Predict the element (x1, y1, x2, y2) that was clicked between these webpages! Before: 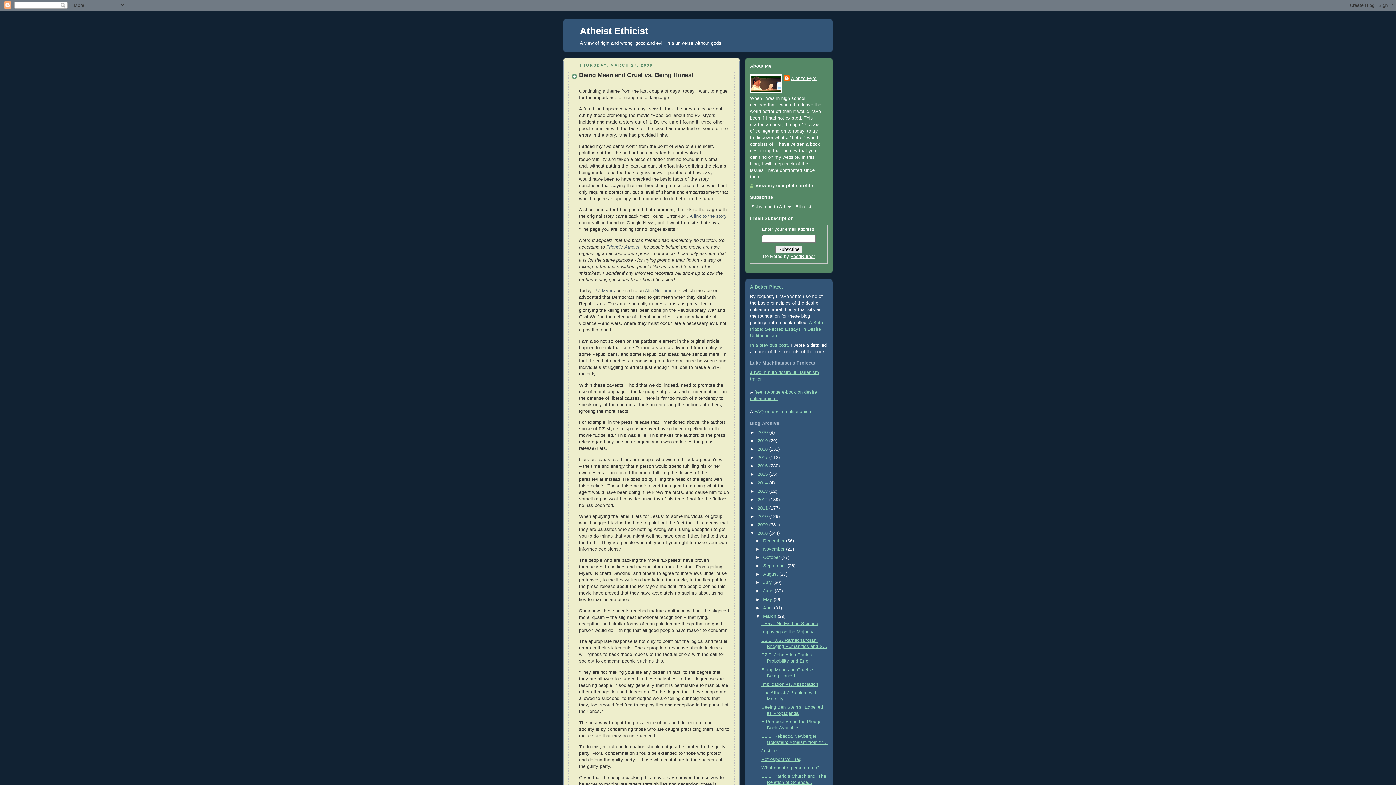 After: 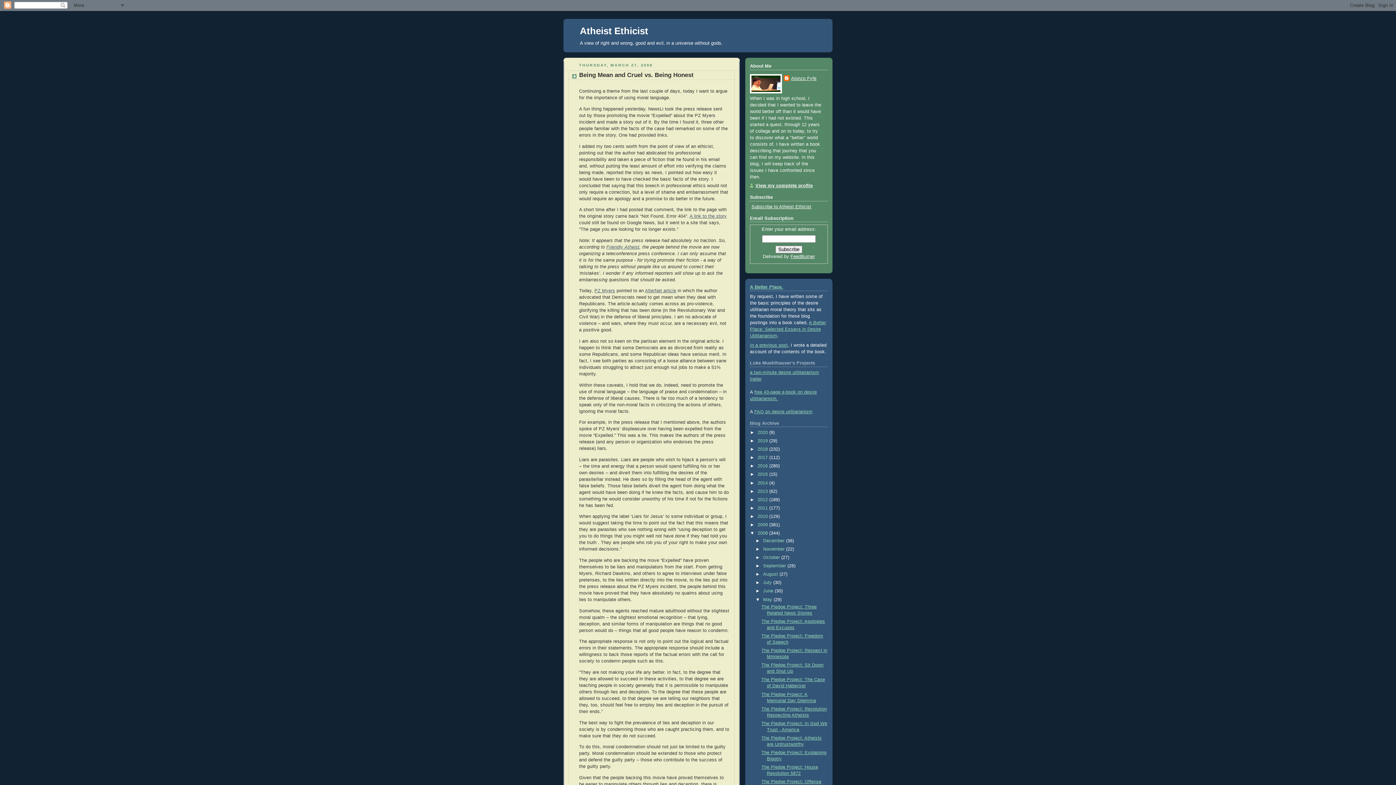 Action: label: ►   bbox: (755, 597, 763, 602)